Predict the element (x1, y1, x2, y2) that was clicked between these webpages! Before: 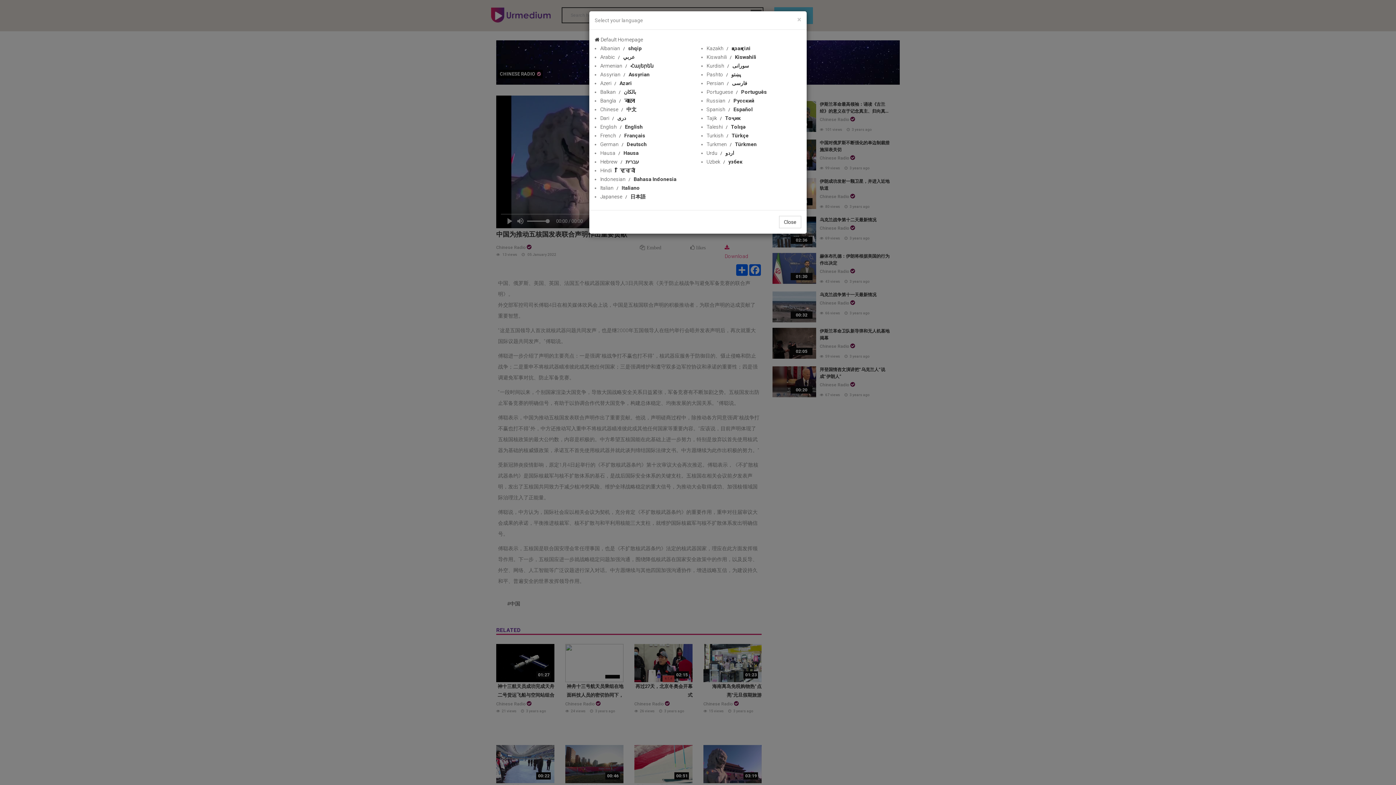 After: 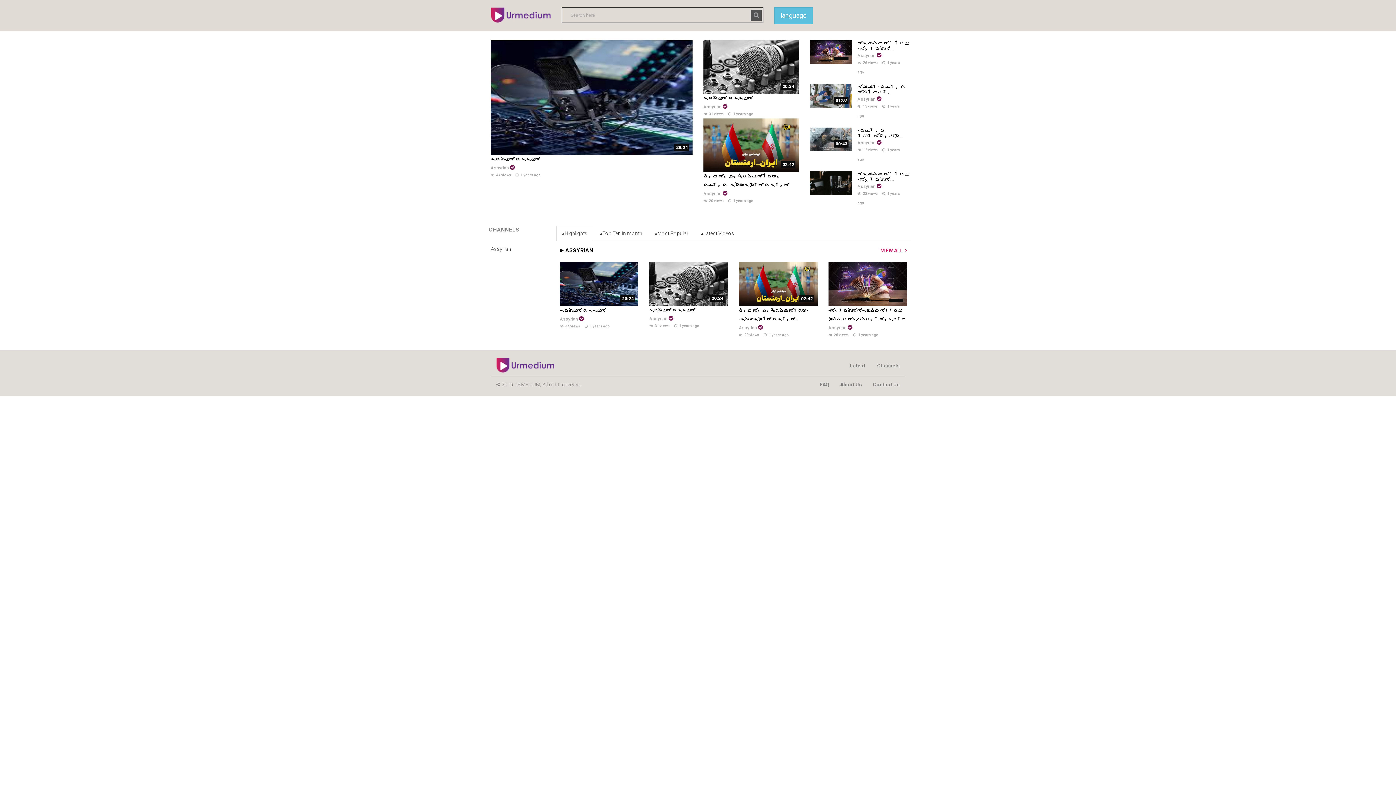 Action: bbox: (600, 71, 649, 77) label: Assyrian Assyrian